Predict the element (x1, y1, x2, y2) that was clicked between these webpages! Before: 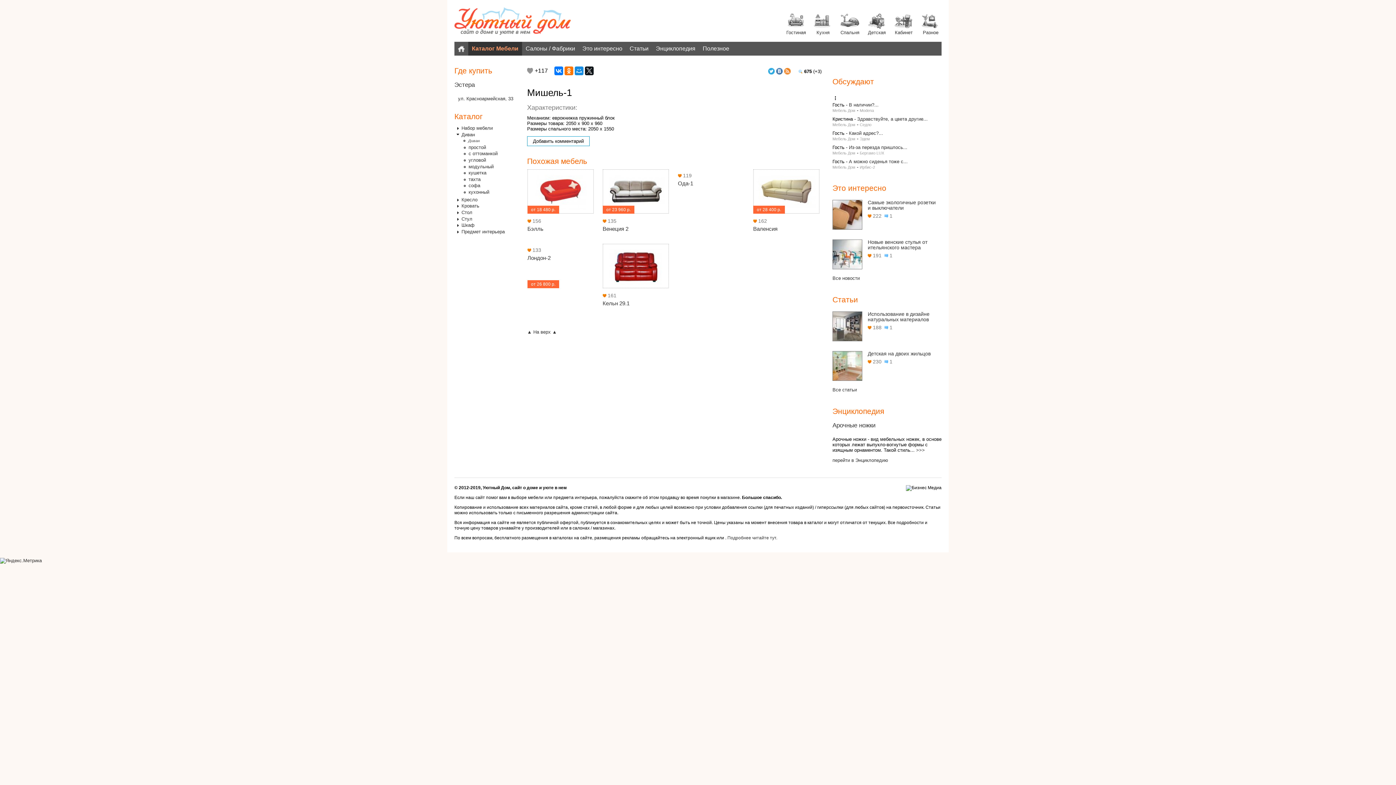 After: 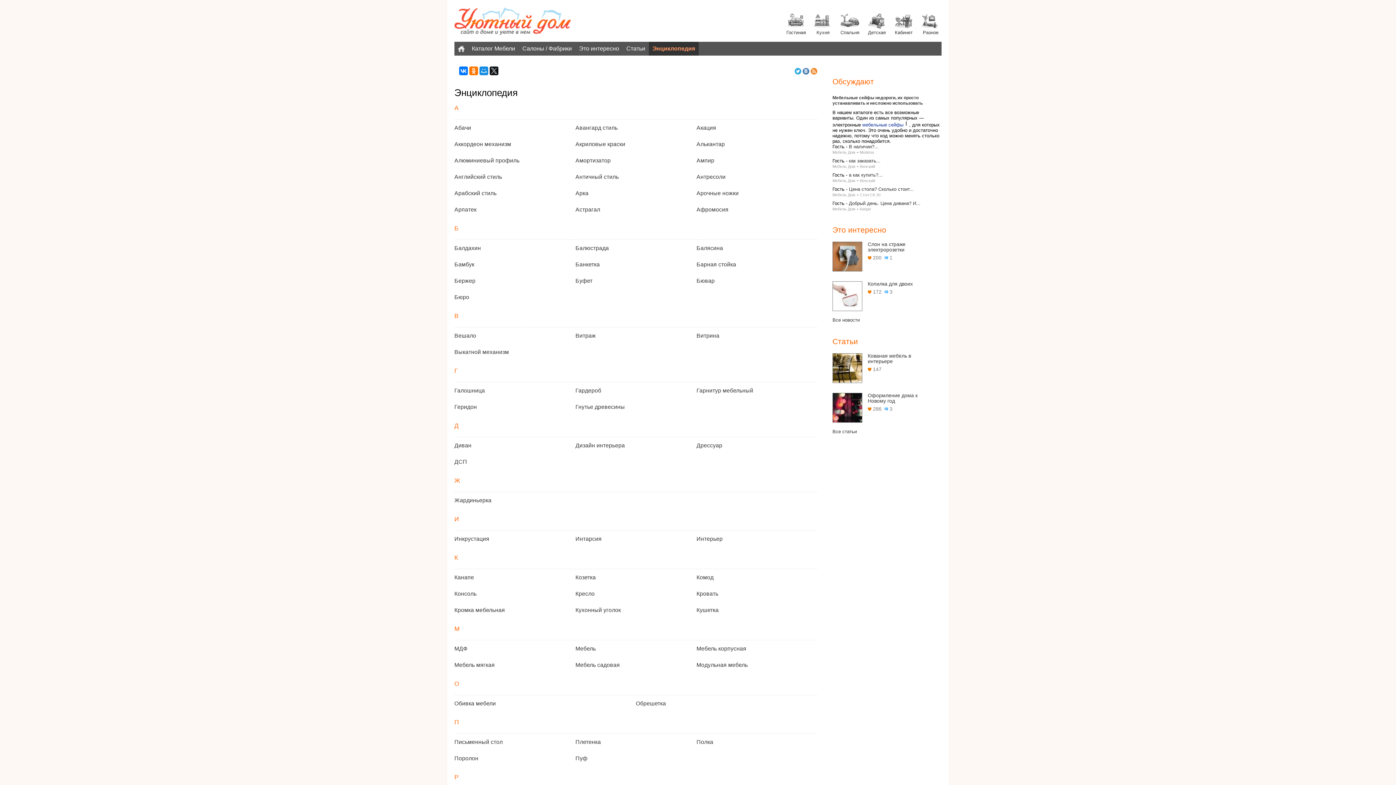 Action: bbox: (652, 41, 699, 55) label: Энциклопедия